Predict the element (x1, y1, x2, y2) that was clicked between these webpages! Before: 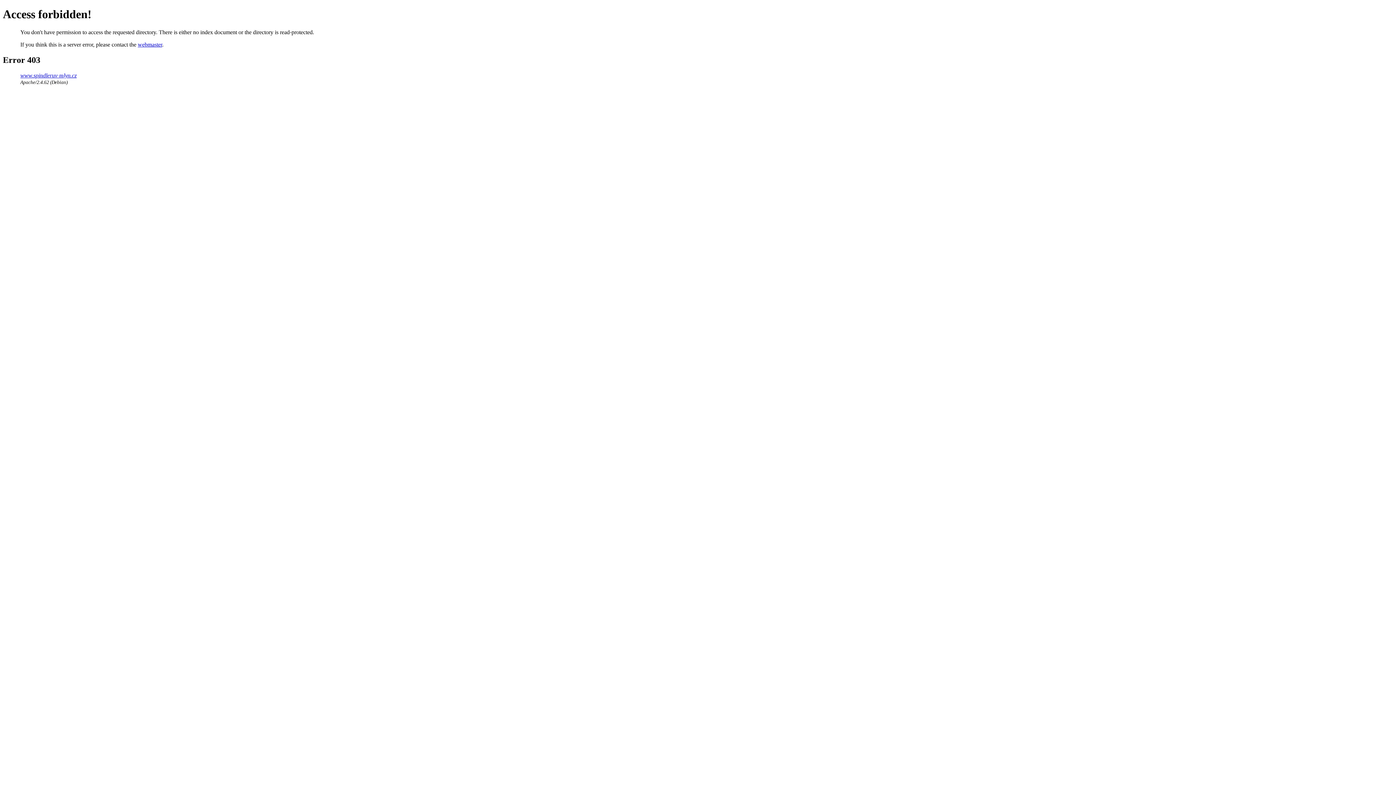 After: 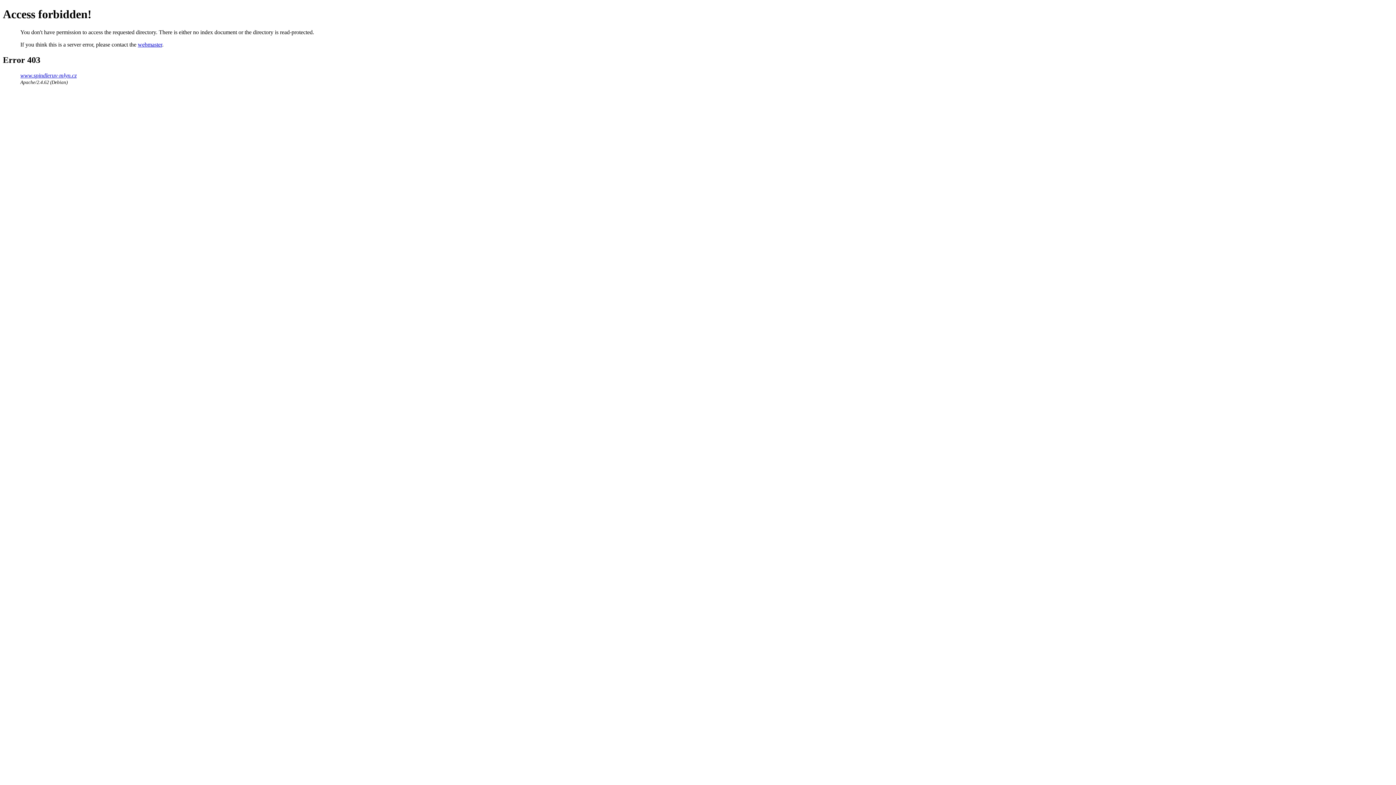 Action: label: www.spindleruv-mlyn.cz bbox: (20, 72, 76, 78)